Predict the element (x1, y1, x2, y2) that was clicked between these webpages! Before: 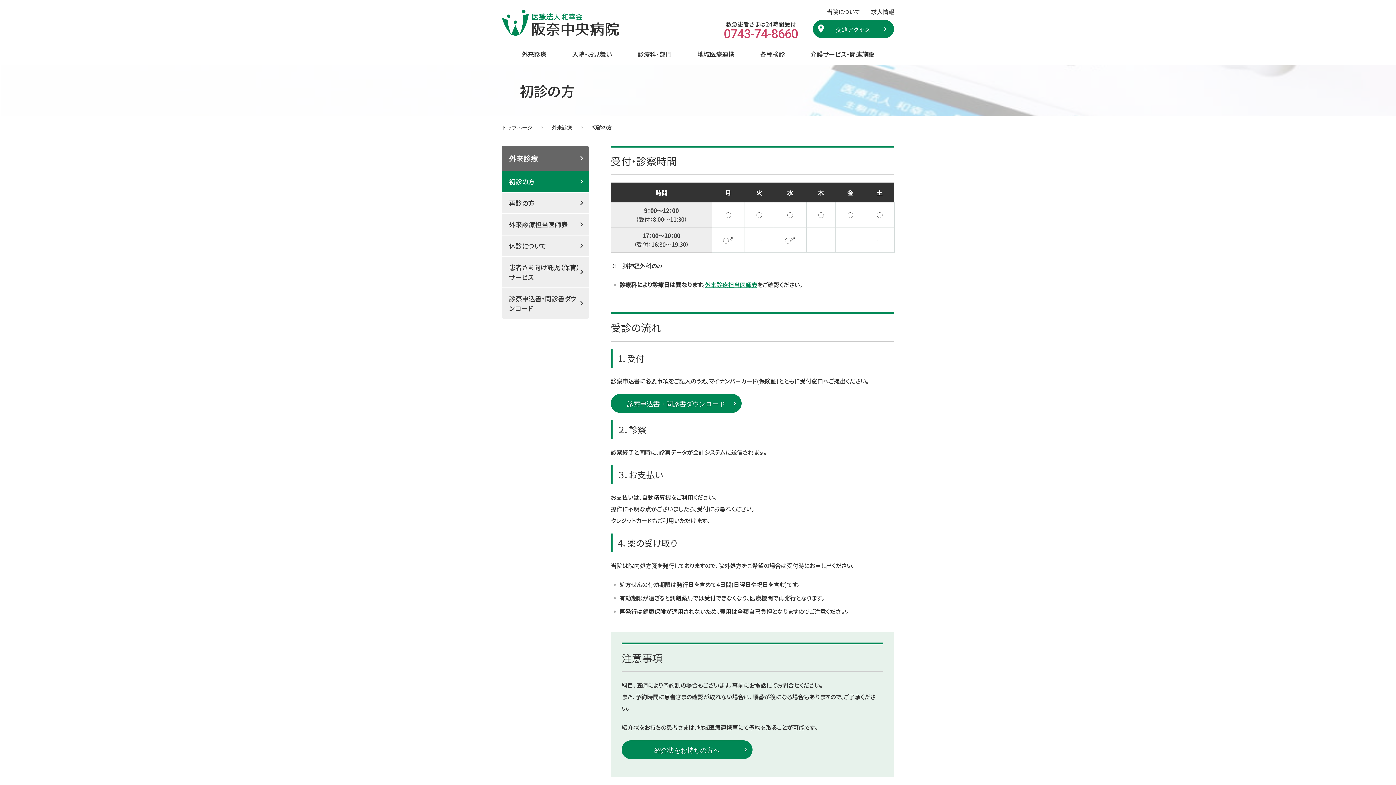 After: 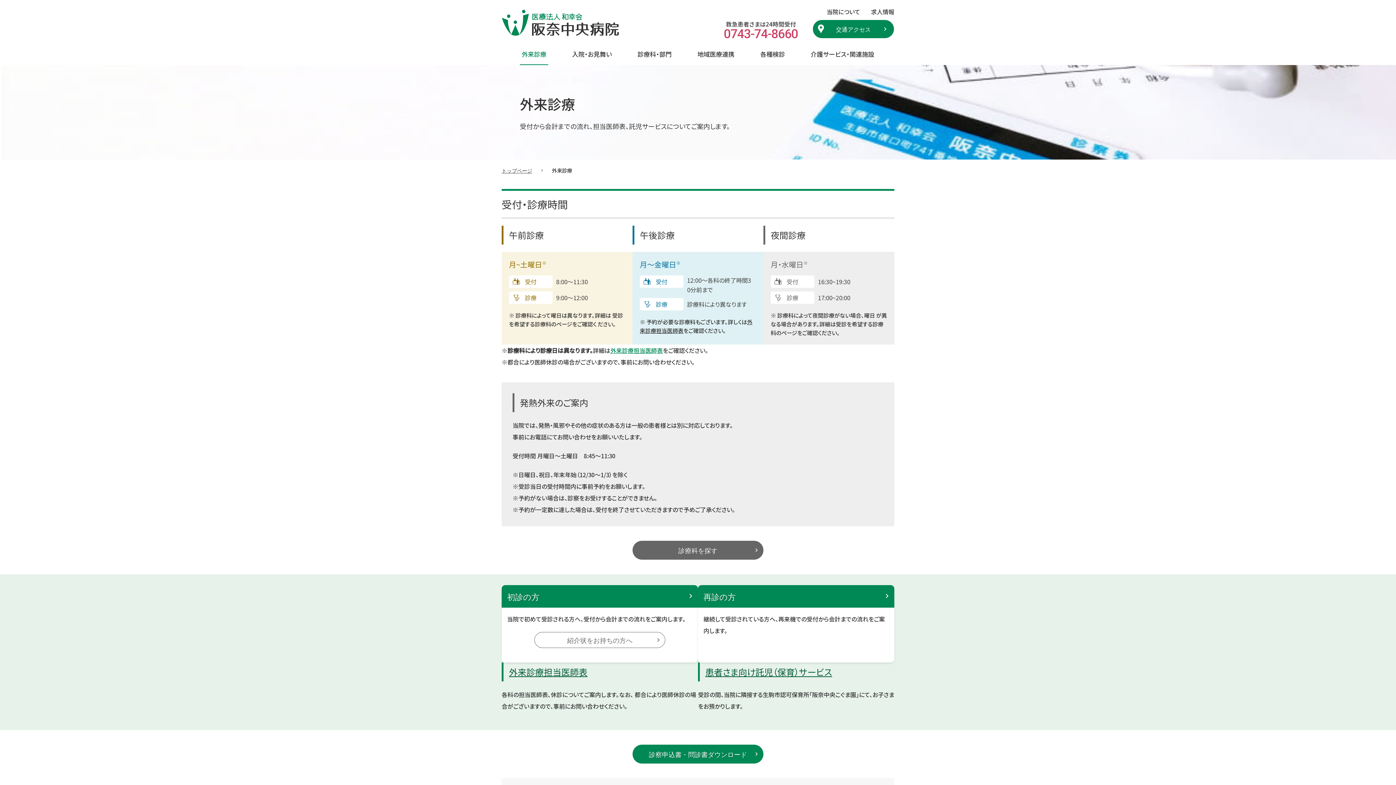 Action: bbox: (552, 124, 592, 129) label: 外来診療